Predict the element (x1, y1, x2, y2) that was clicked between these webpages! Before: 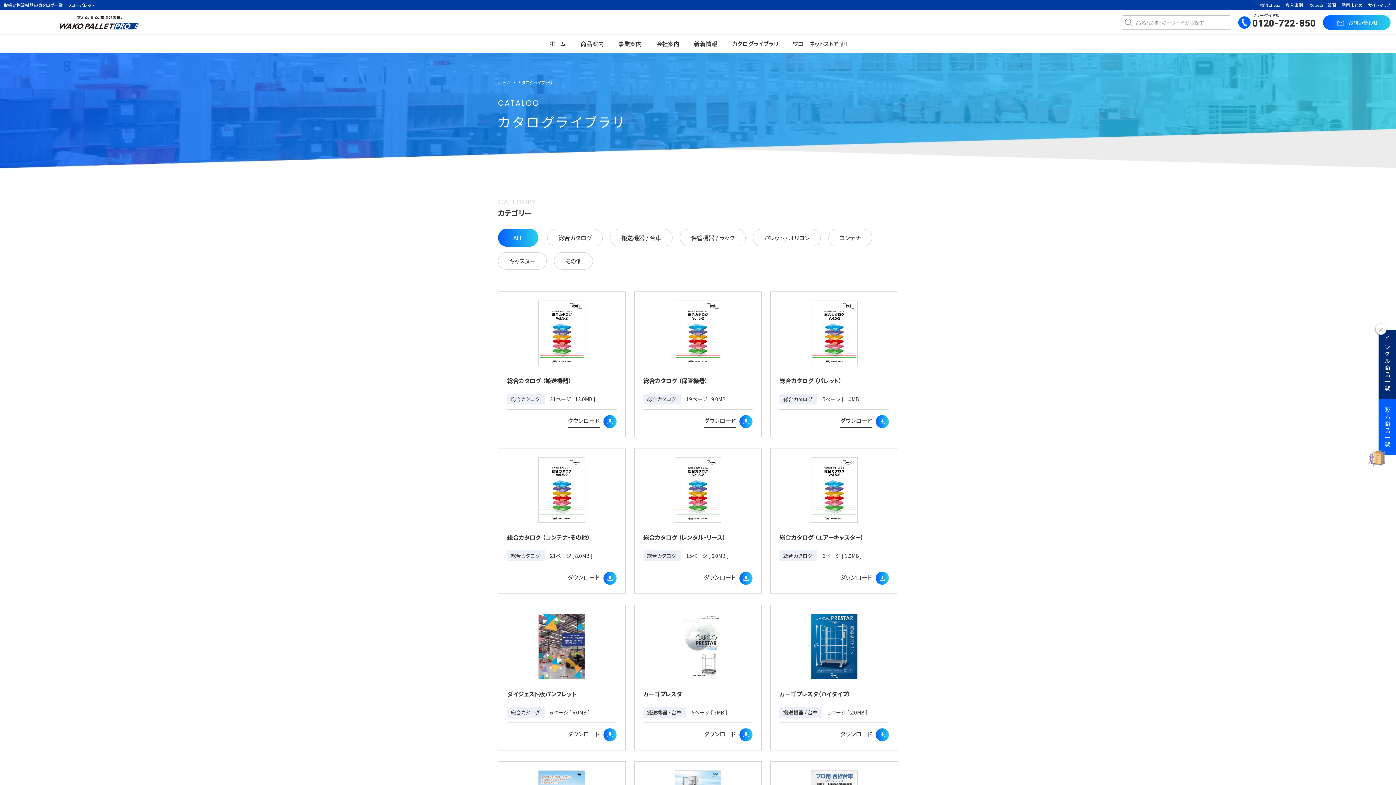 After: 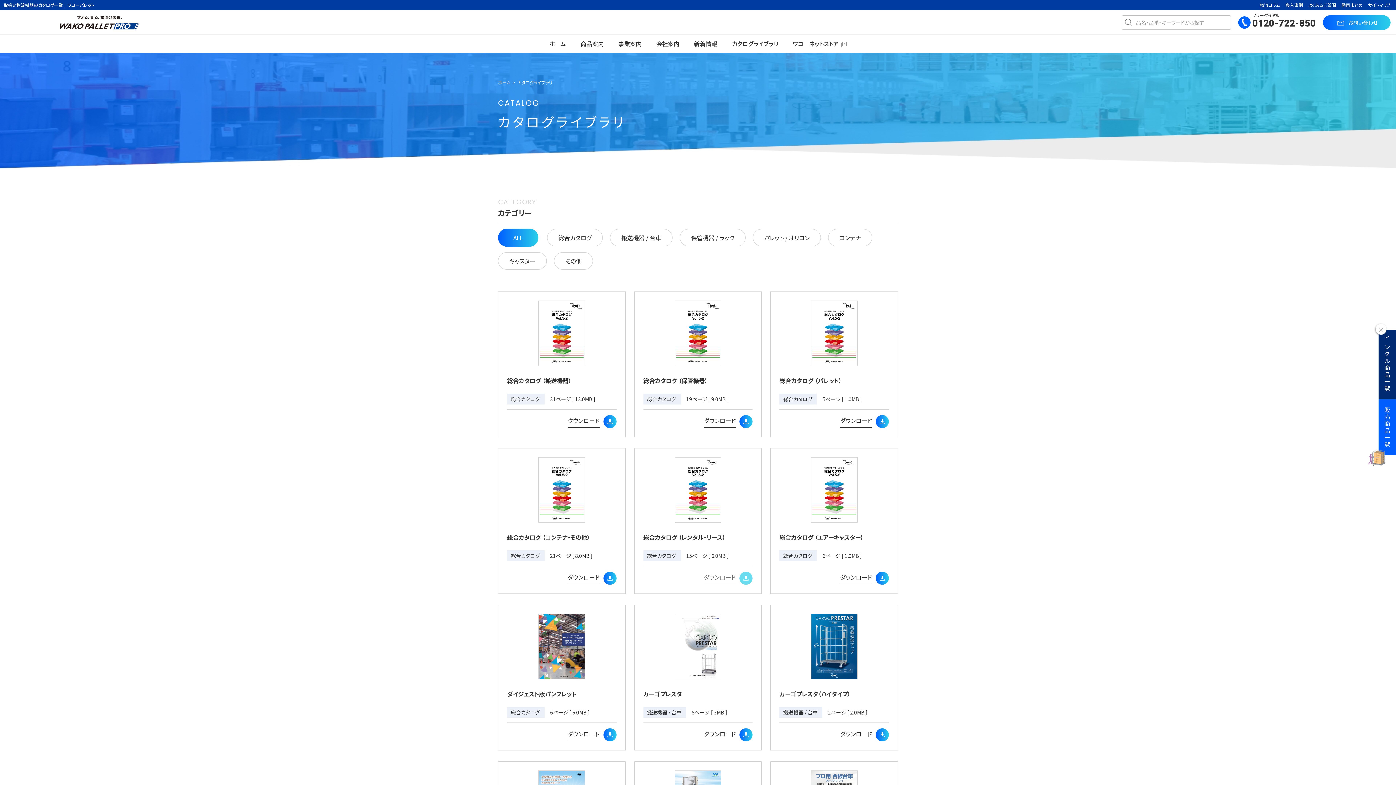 Action: label: ダウンロード bbox: (704, 573, 752, 581)